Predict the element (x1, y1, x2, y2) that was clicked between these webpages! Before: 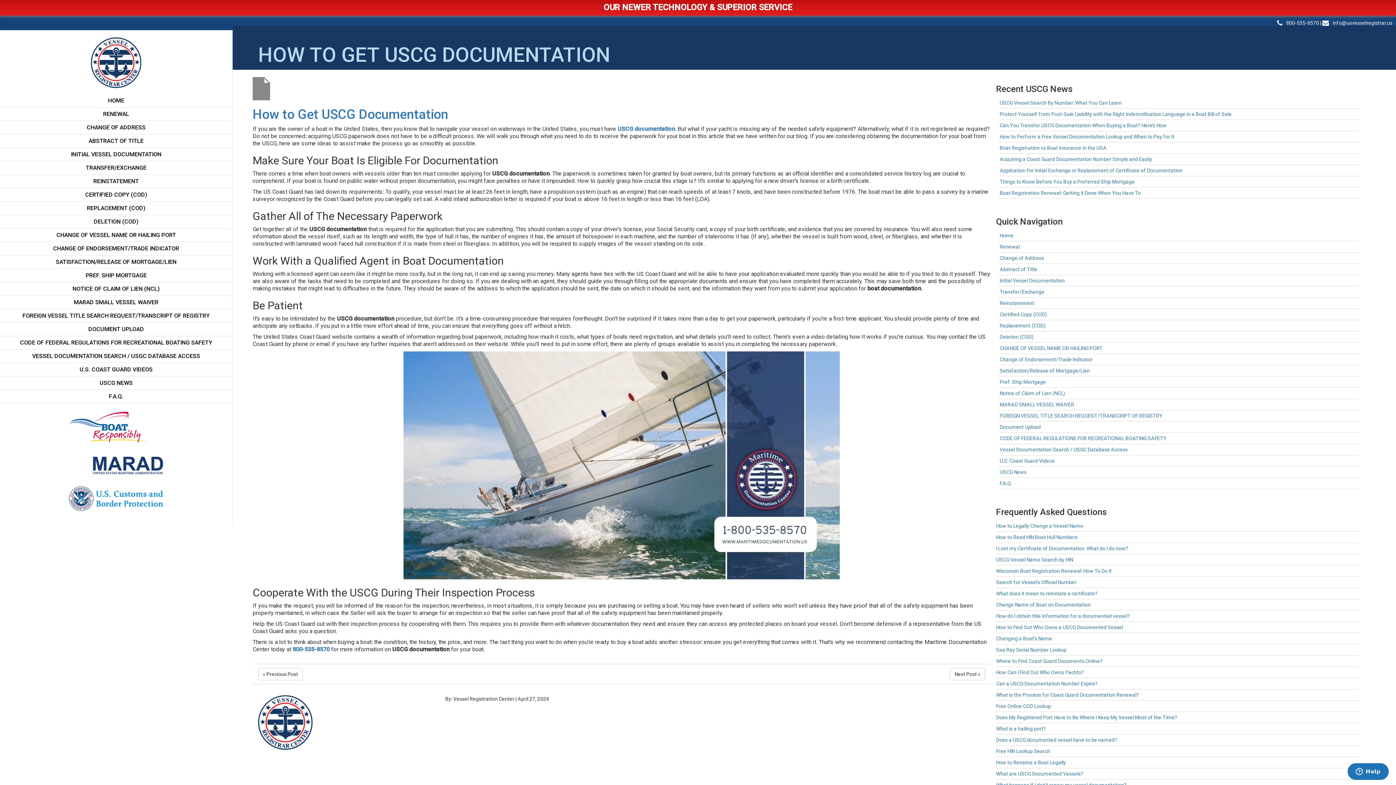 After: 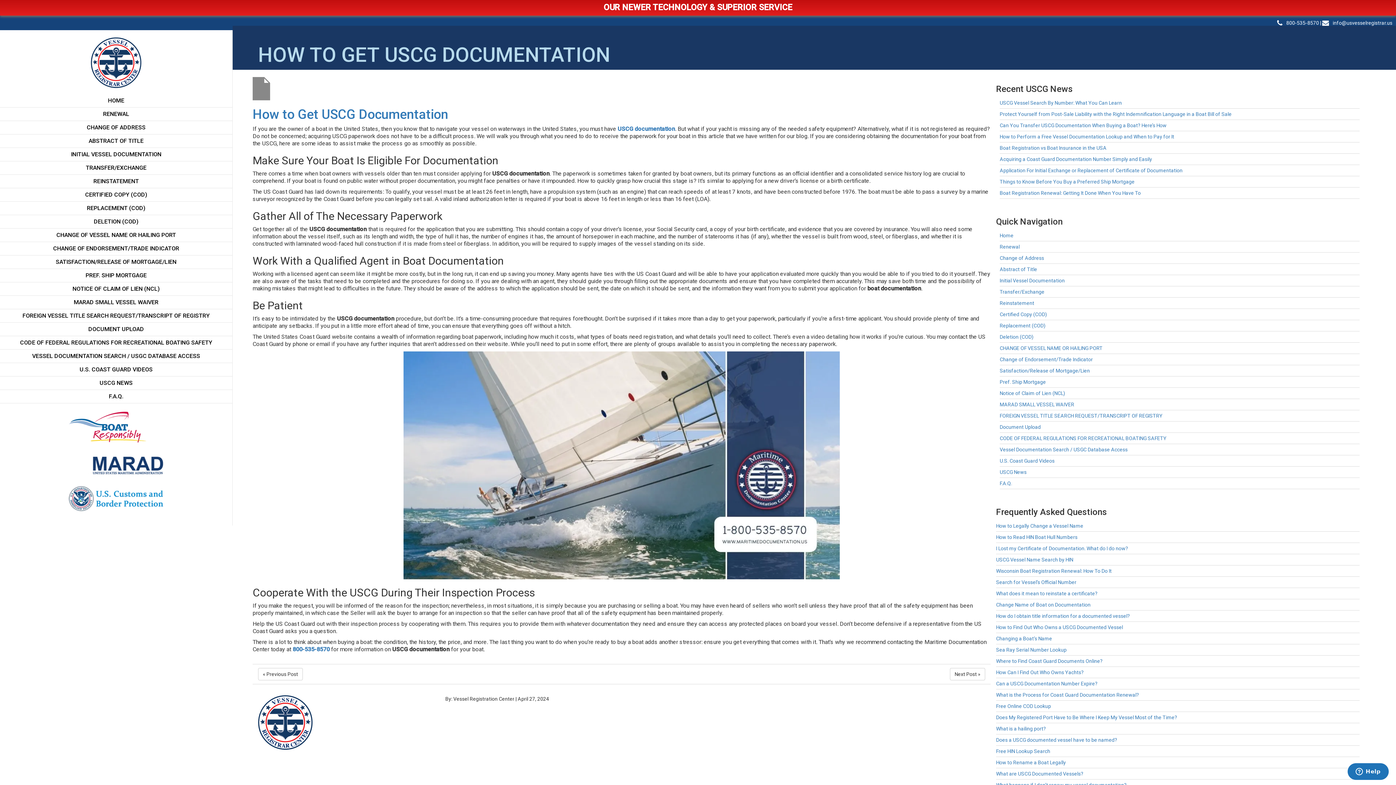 Action: bbox: (252, 106, 448, 122) label: How to Get USCG Documentation